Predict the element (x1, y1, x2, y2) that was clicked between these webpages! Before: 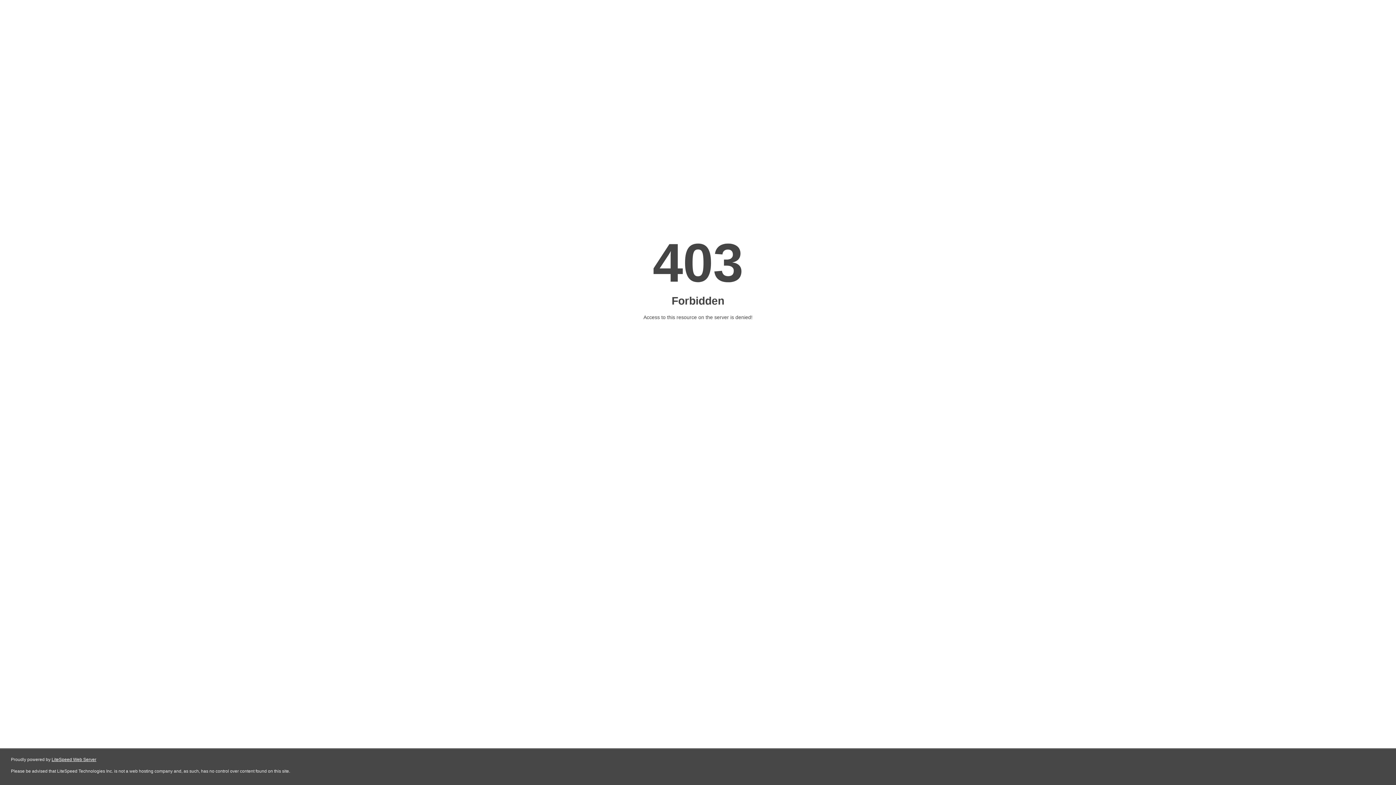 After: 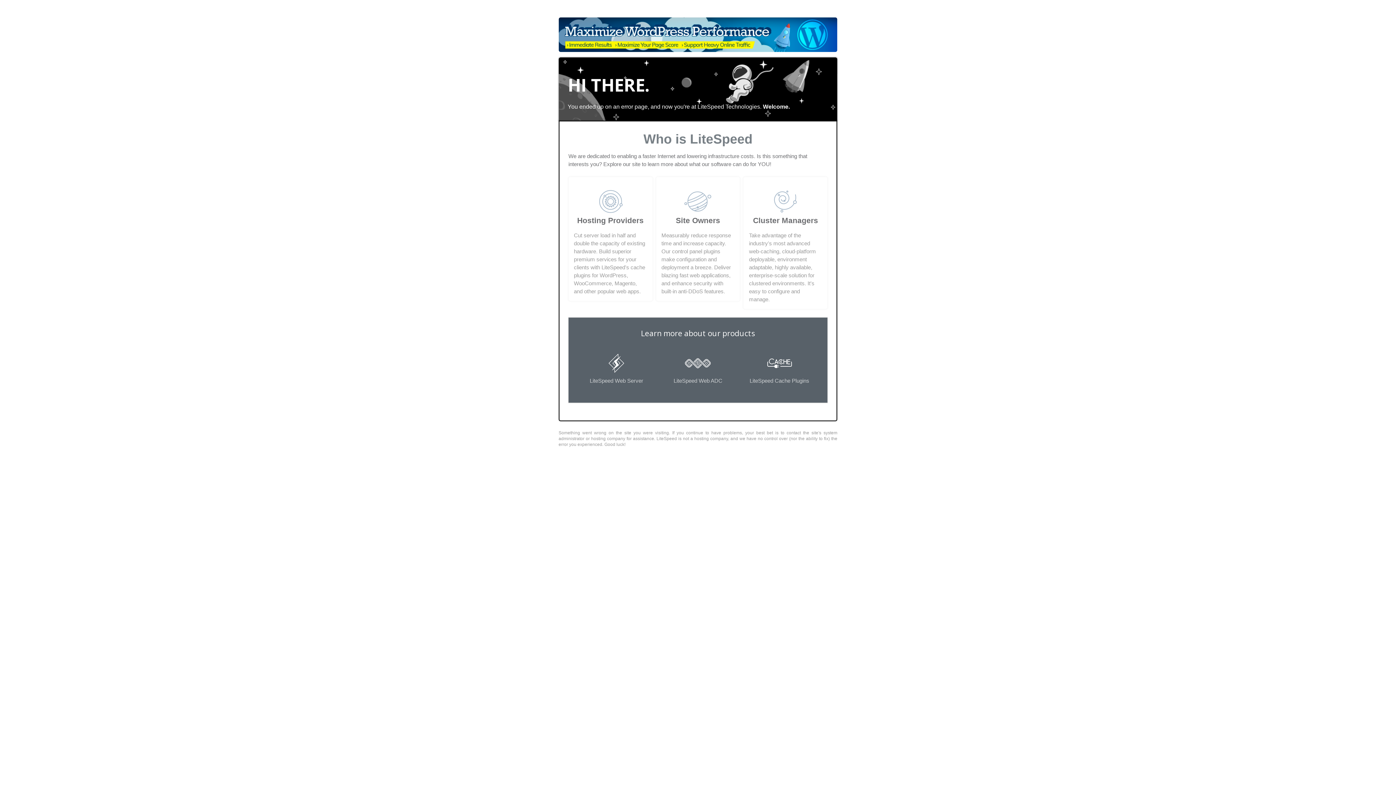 Action: bbox: (51, 757, 96, 762) label: LiteSpeed Web Server